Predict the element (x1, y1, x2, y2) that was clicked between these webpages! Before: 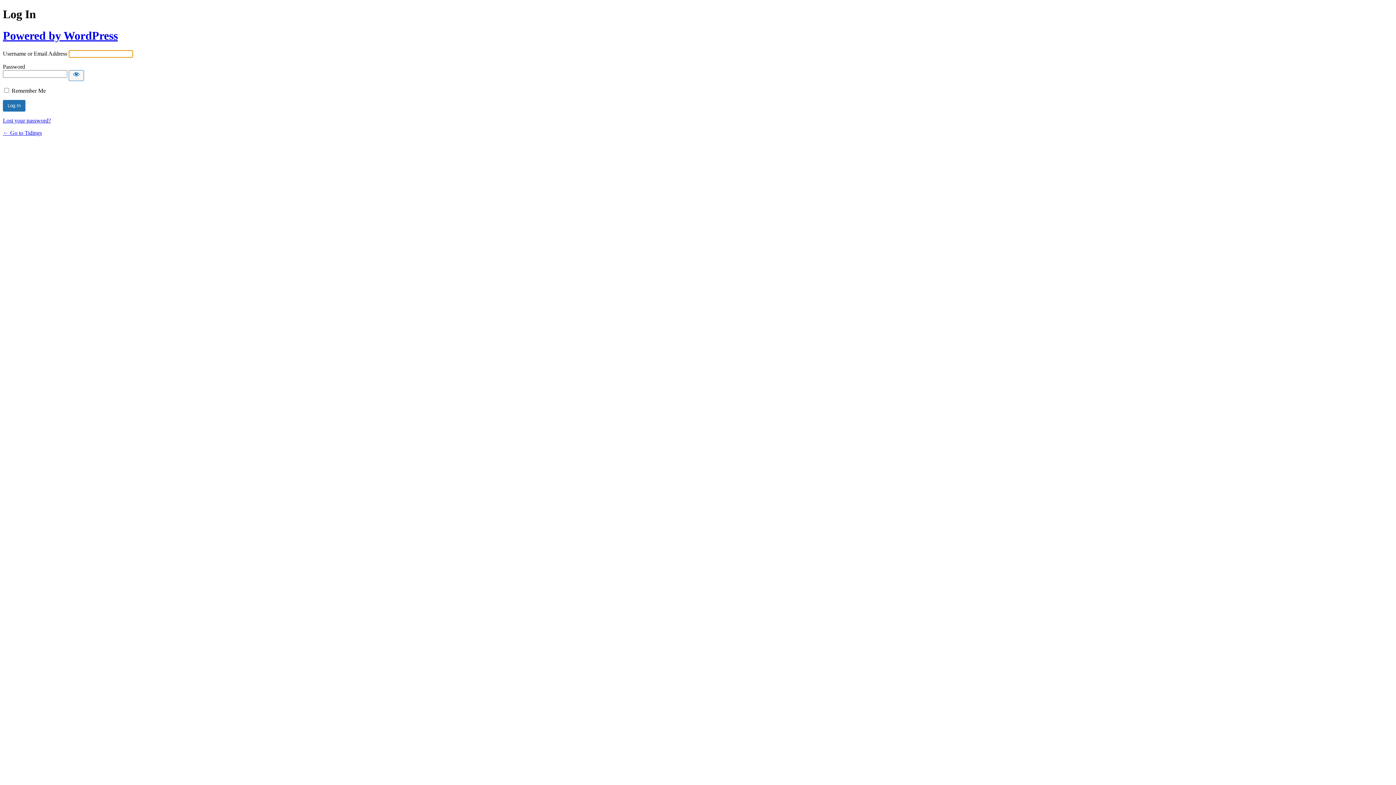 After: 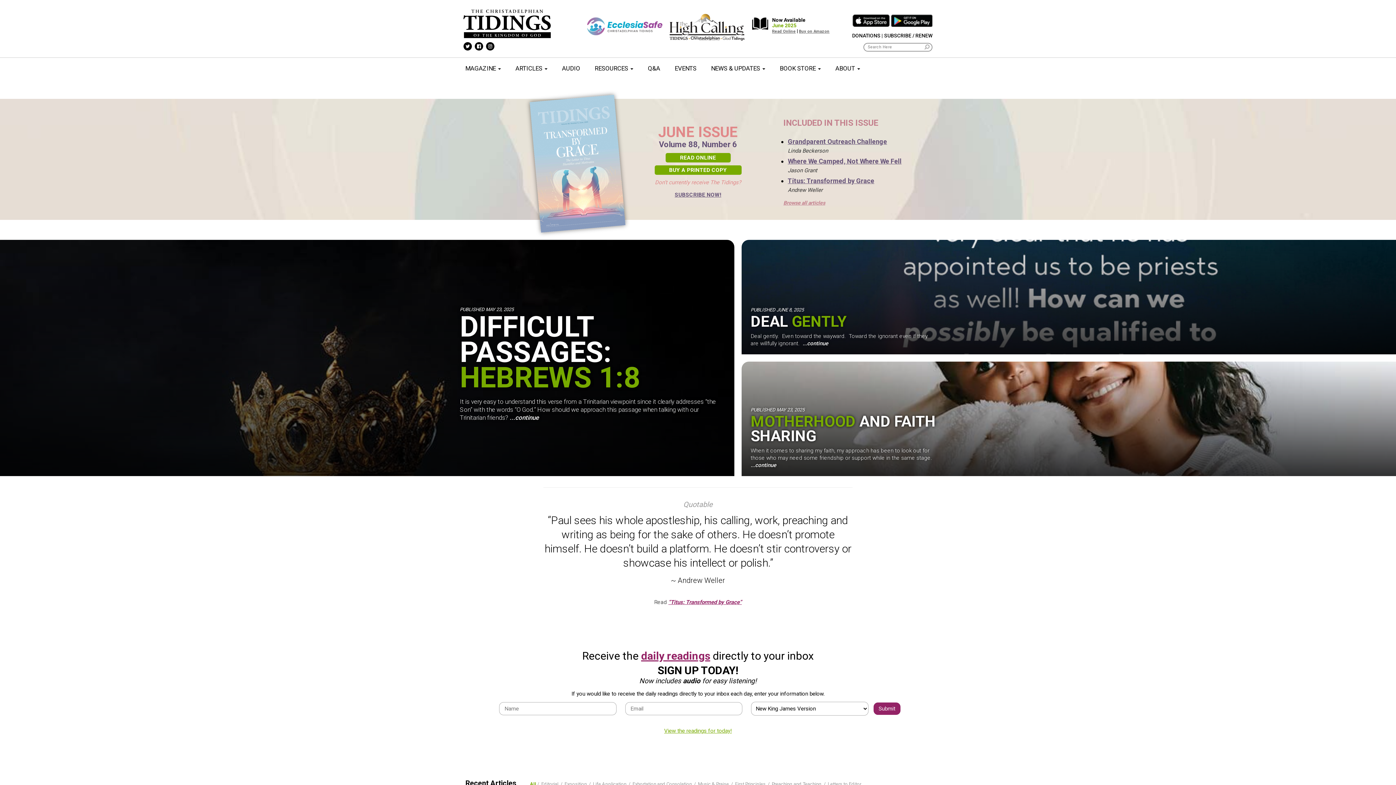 Action: bbox: (2, 129, 41, 136) label: ← Go to Tidings